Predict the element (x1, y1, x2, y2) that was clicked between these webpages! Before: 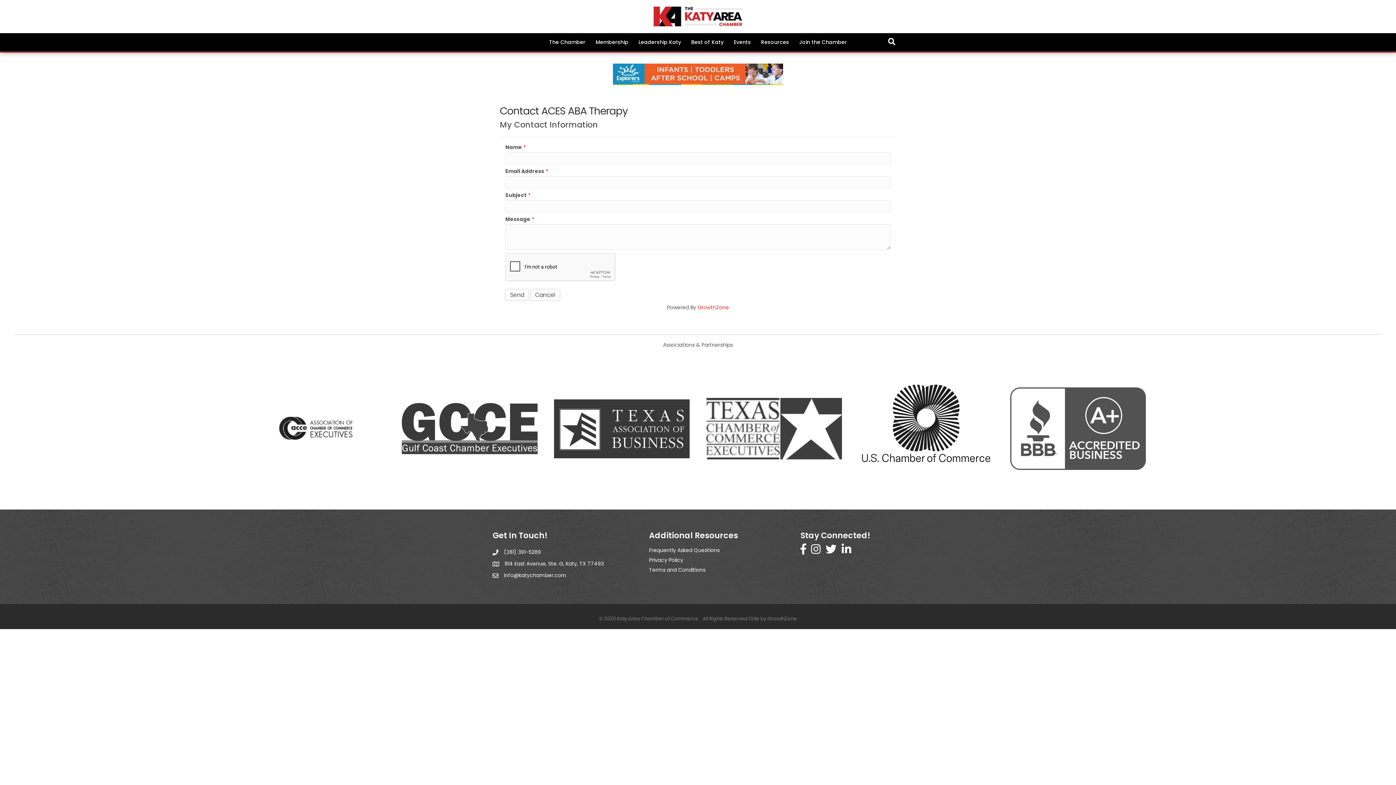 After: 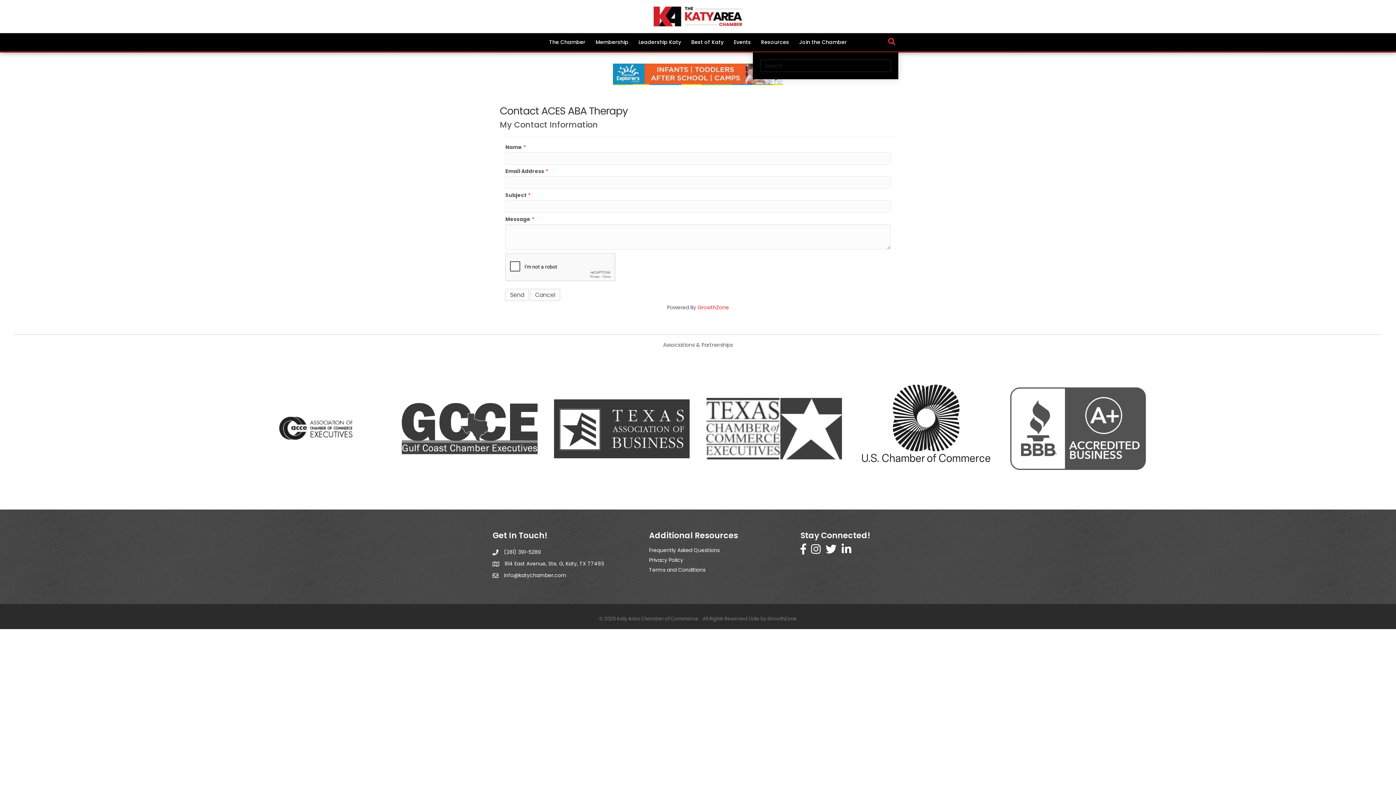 Action: bbox: (885, 35, 898, 48) label: Search